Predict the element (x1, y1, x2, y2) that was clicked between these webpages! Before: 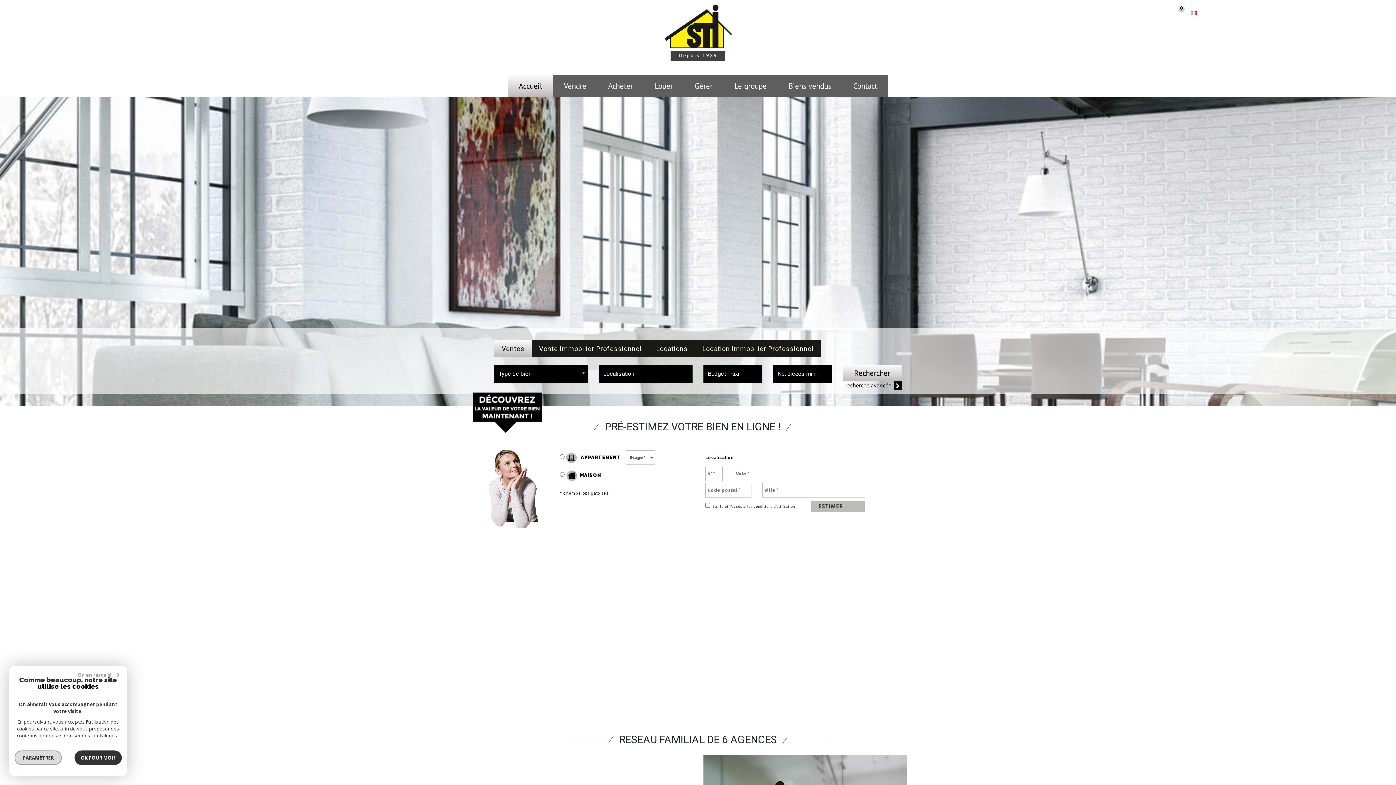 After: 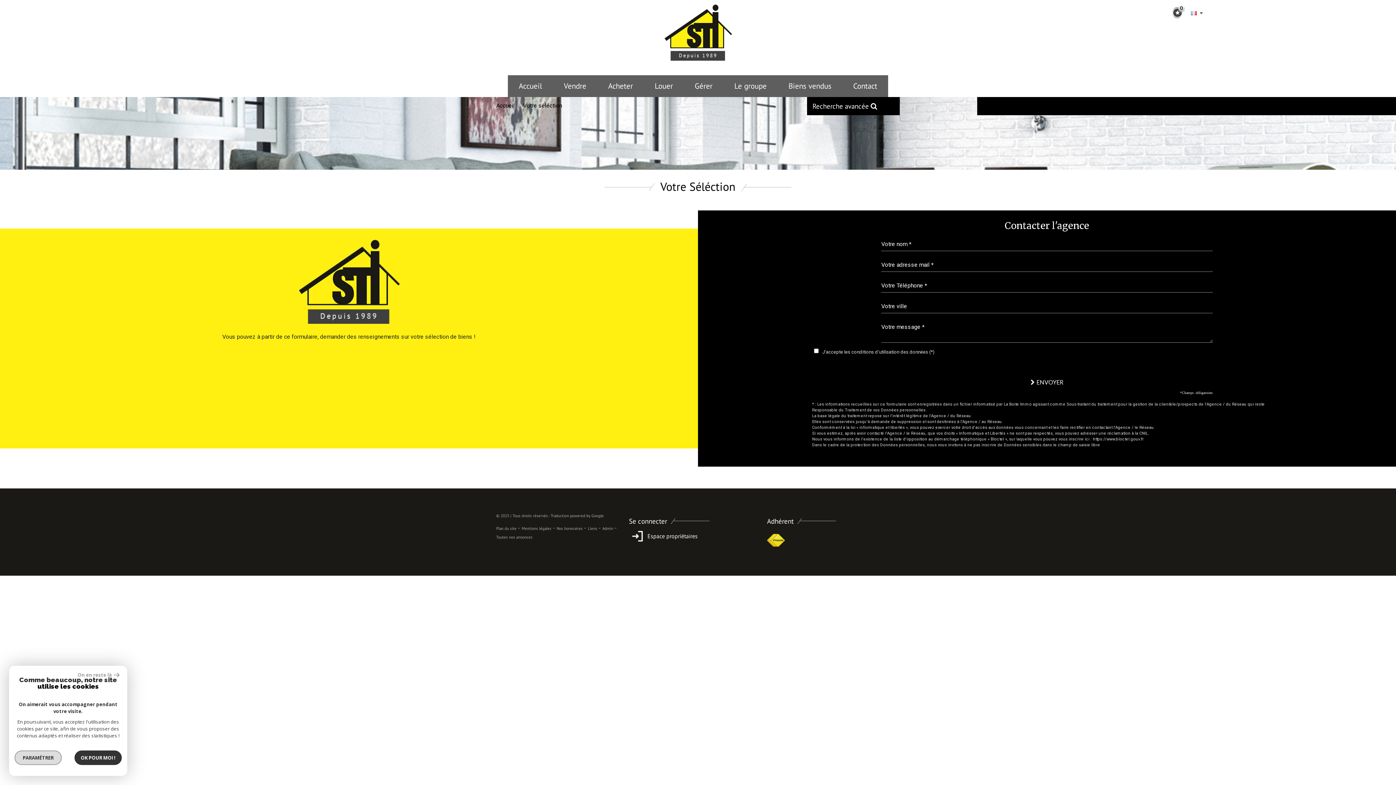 Action: label: 0 bbox: (1169, 8, 1188, 18)